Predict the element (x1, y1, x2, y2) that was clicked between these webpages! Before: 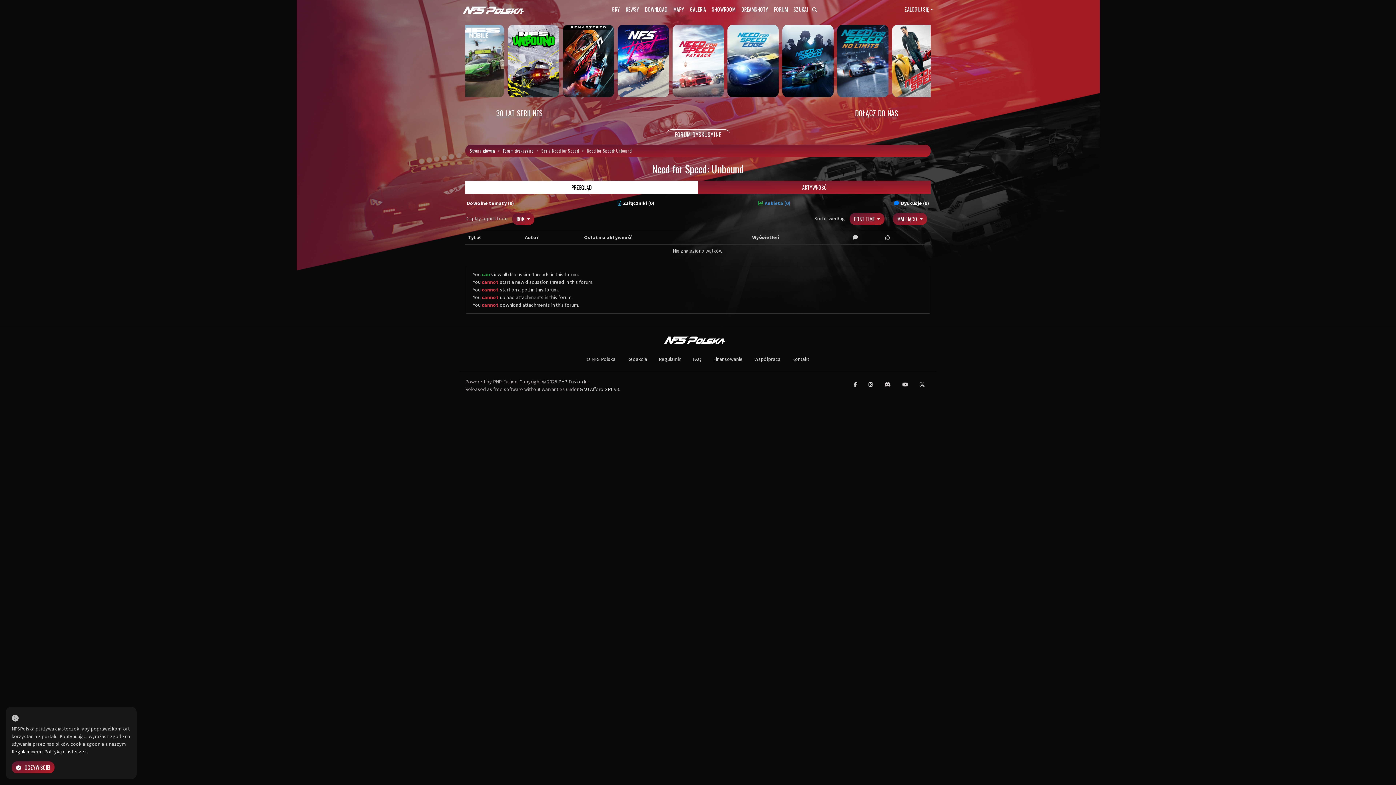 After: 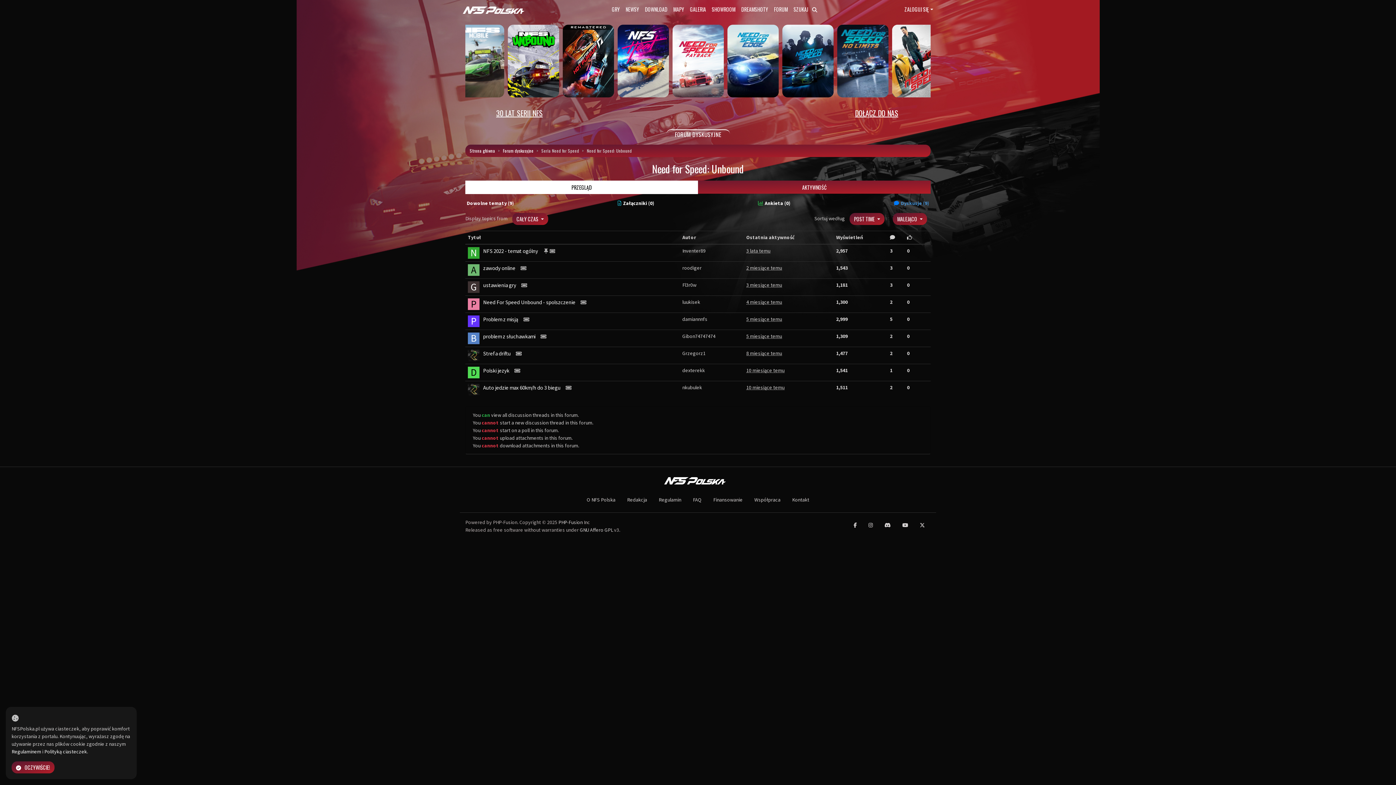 Action: bbox: (894, 199, 929, 207) label: Dyskusje (9)